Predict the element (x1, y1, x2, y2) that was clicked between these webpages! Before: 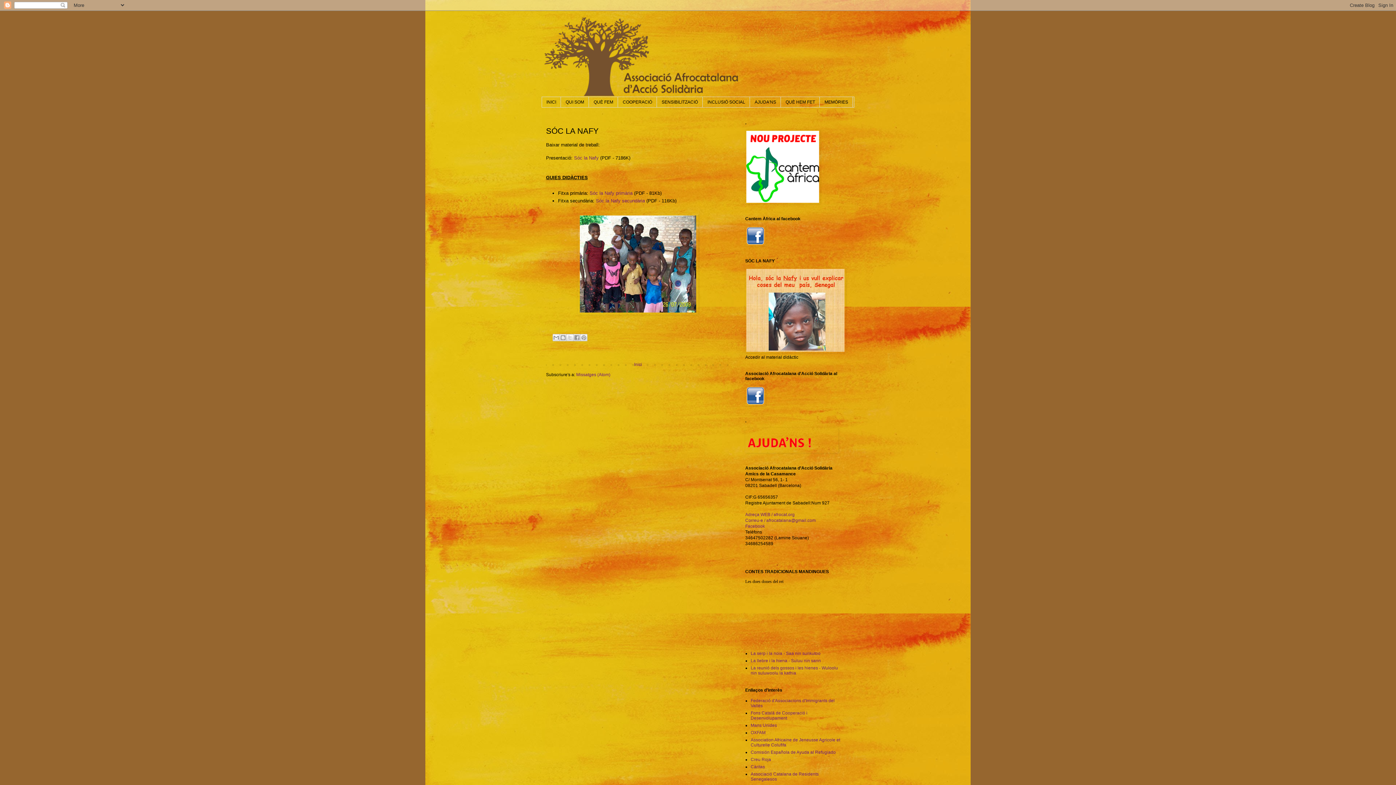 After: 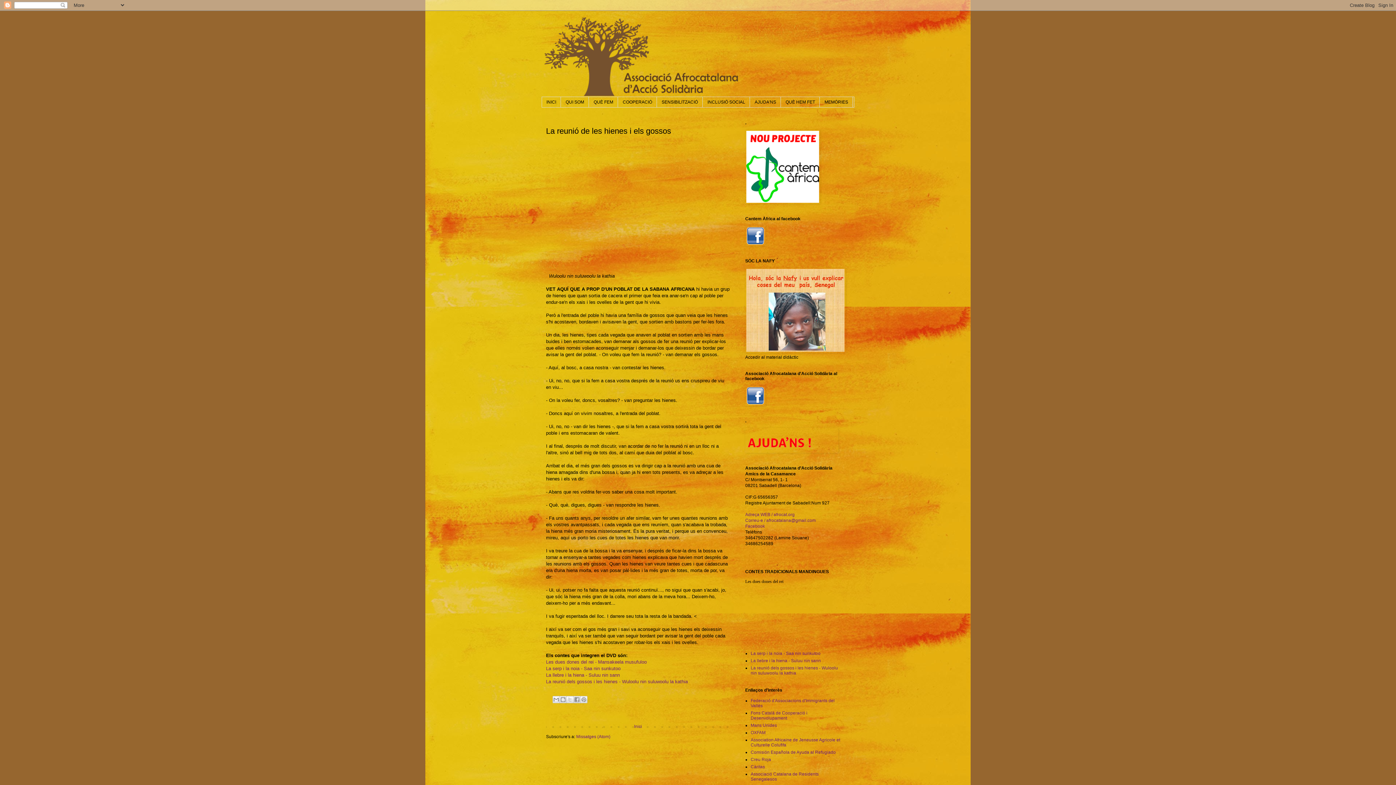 Action: bbox: (750, 665, 838, 676) label: La reunió dels gossos i les hienes - Wuloolu nin suluwoolu la kathia